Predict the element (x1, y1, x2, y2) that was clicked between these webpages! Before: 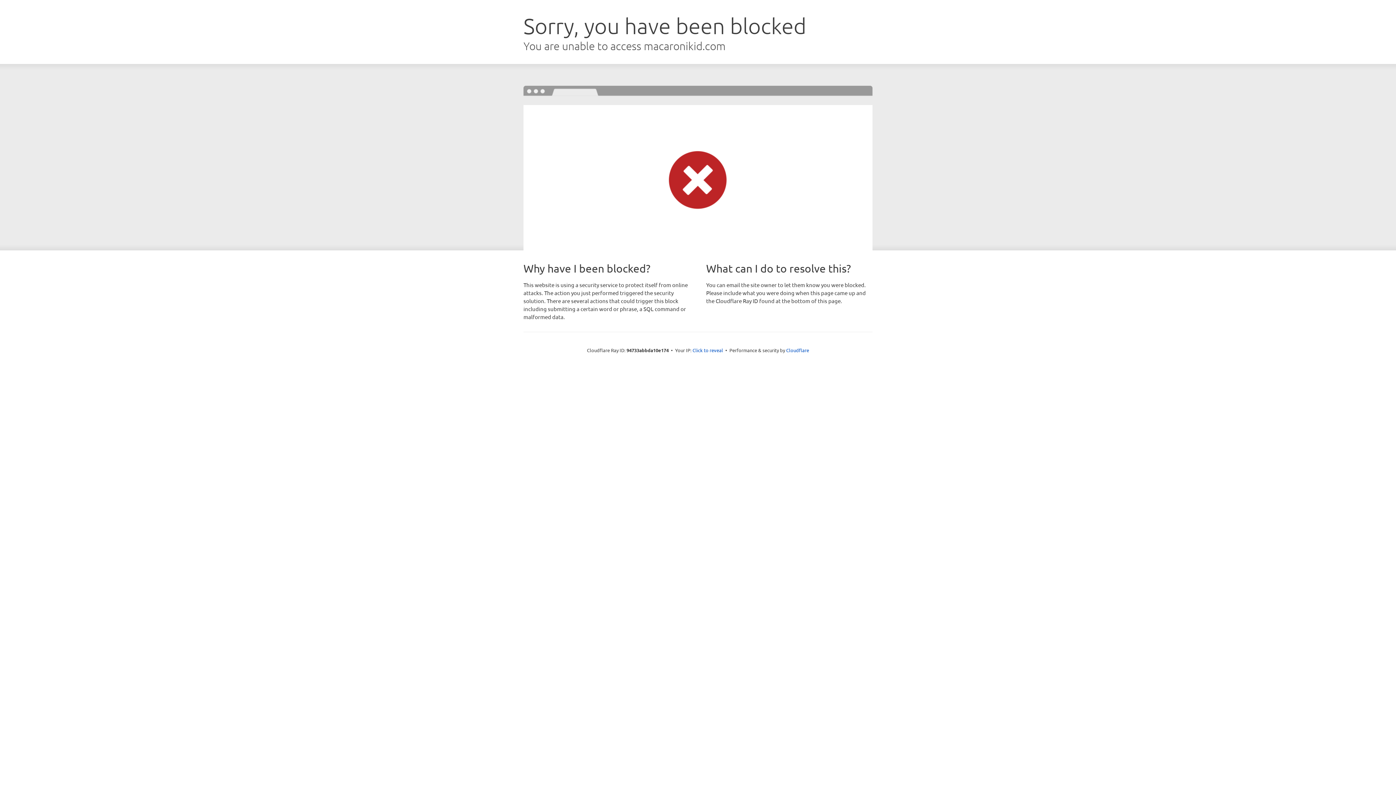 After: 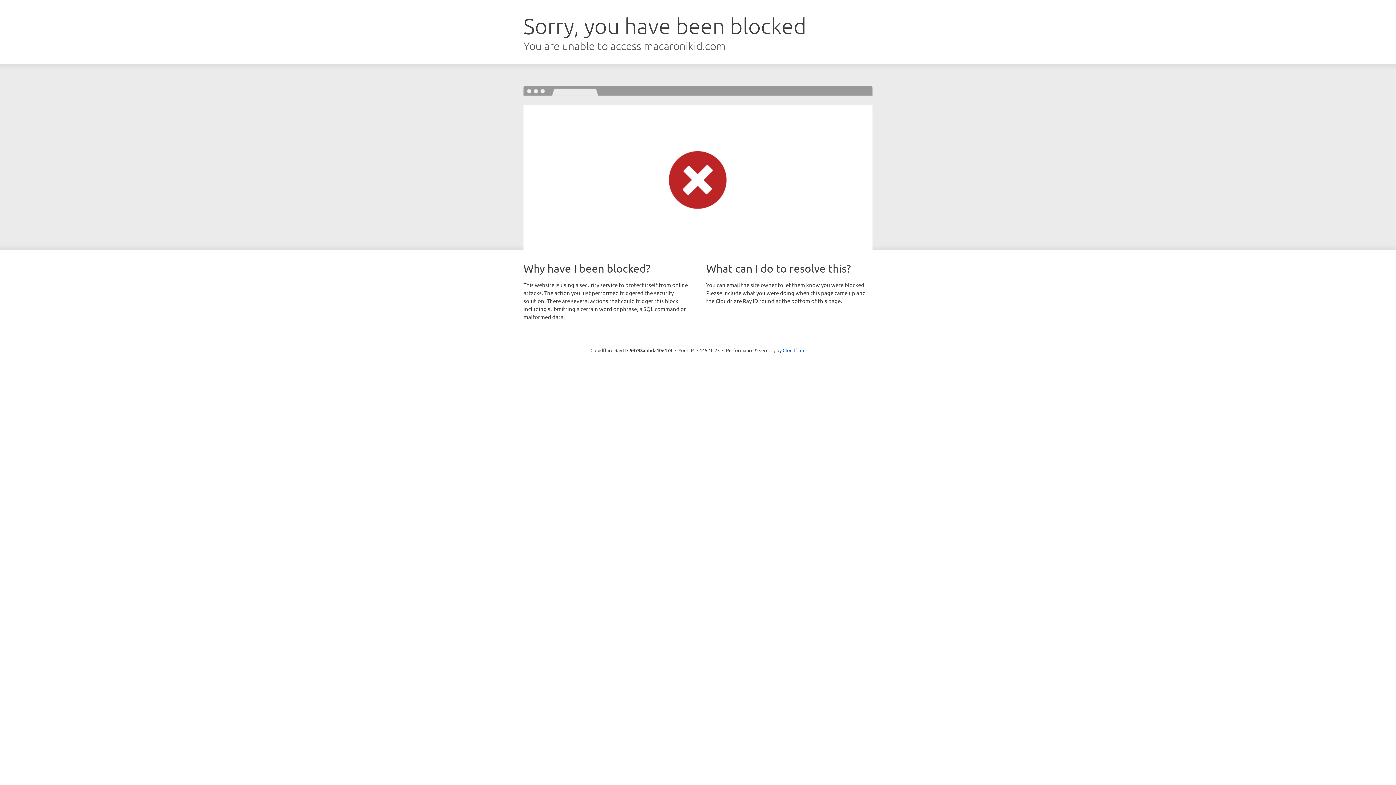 Action: bbox: (692, 346, 723, 353) label: Click to reveal